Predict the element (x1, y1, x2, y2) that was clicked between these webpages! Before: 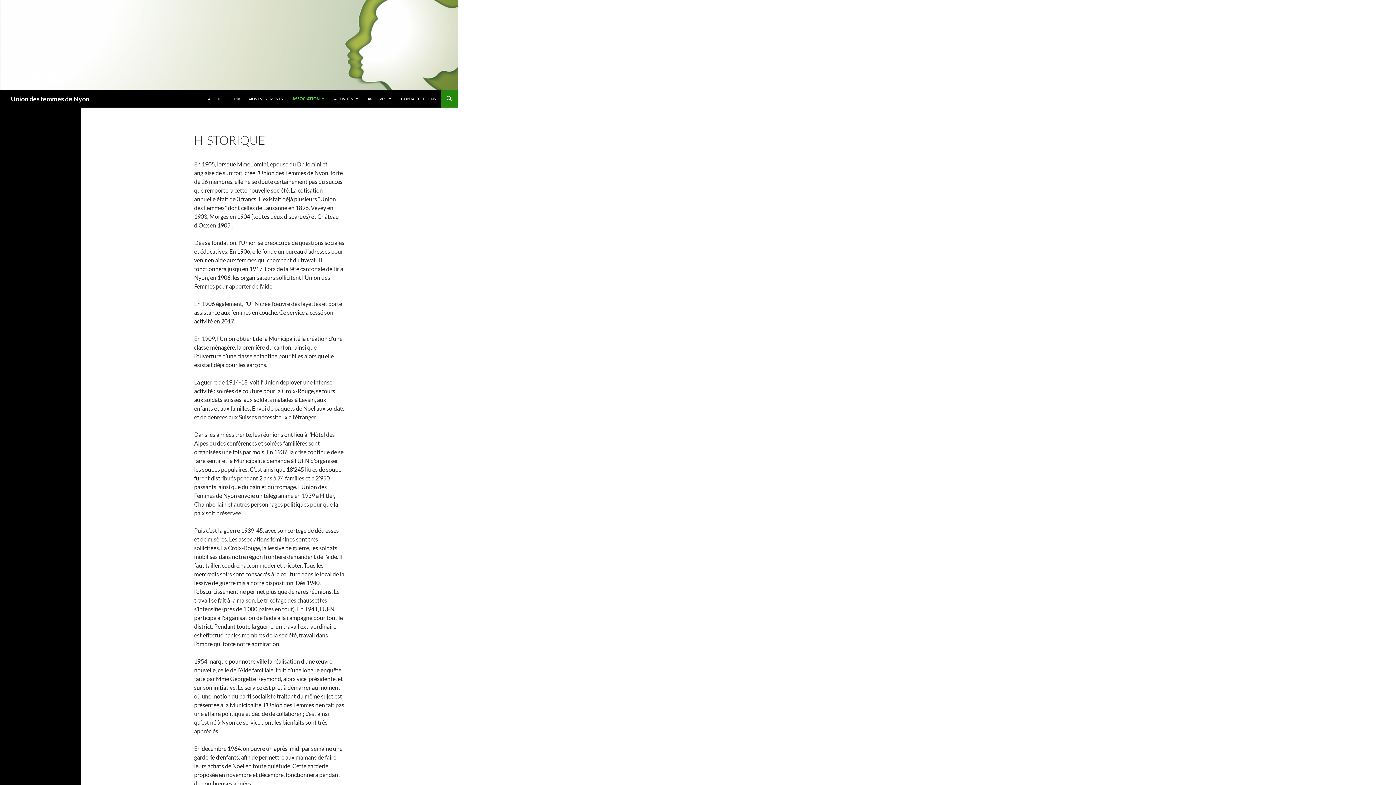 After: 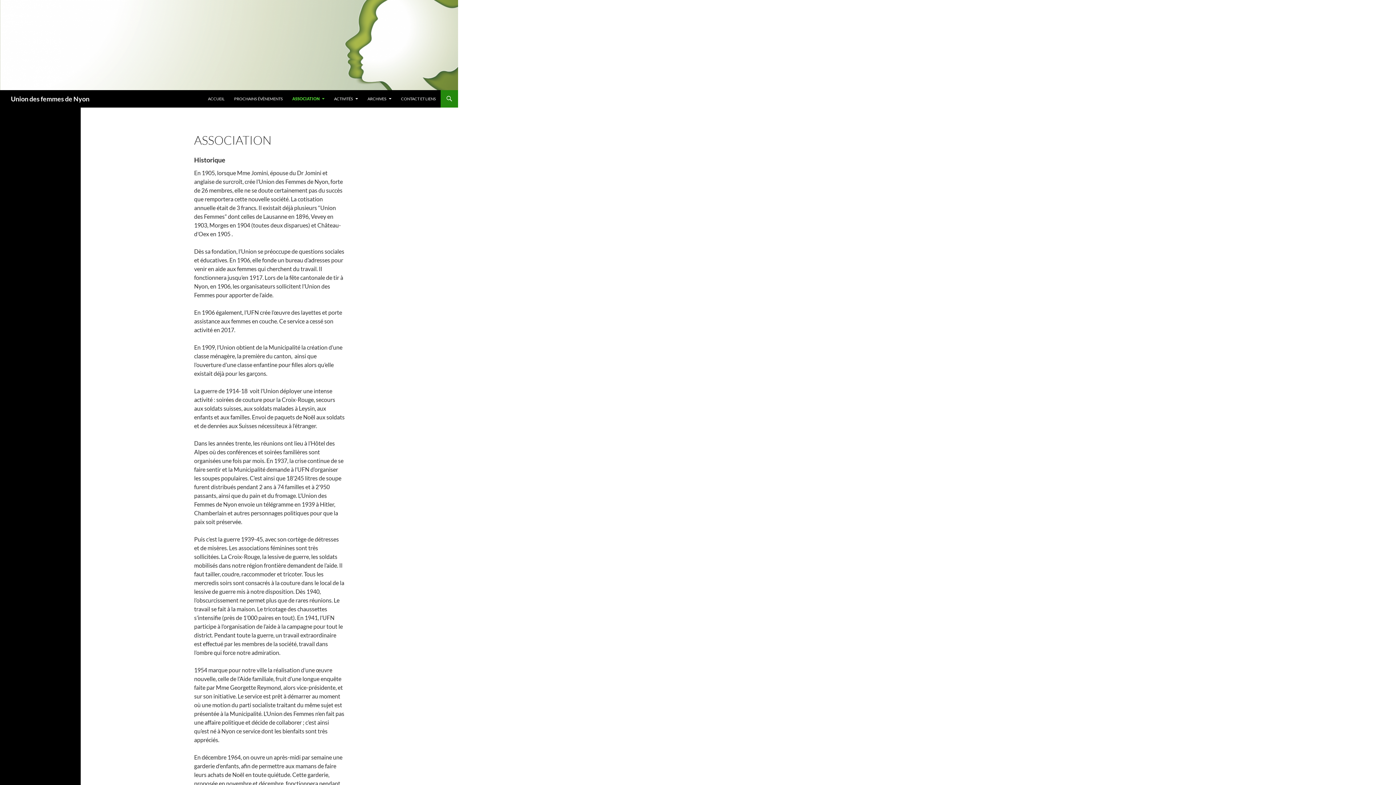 Action: bbox: (288, 90, 329, 107) label: ASSOCIATION